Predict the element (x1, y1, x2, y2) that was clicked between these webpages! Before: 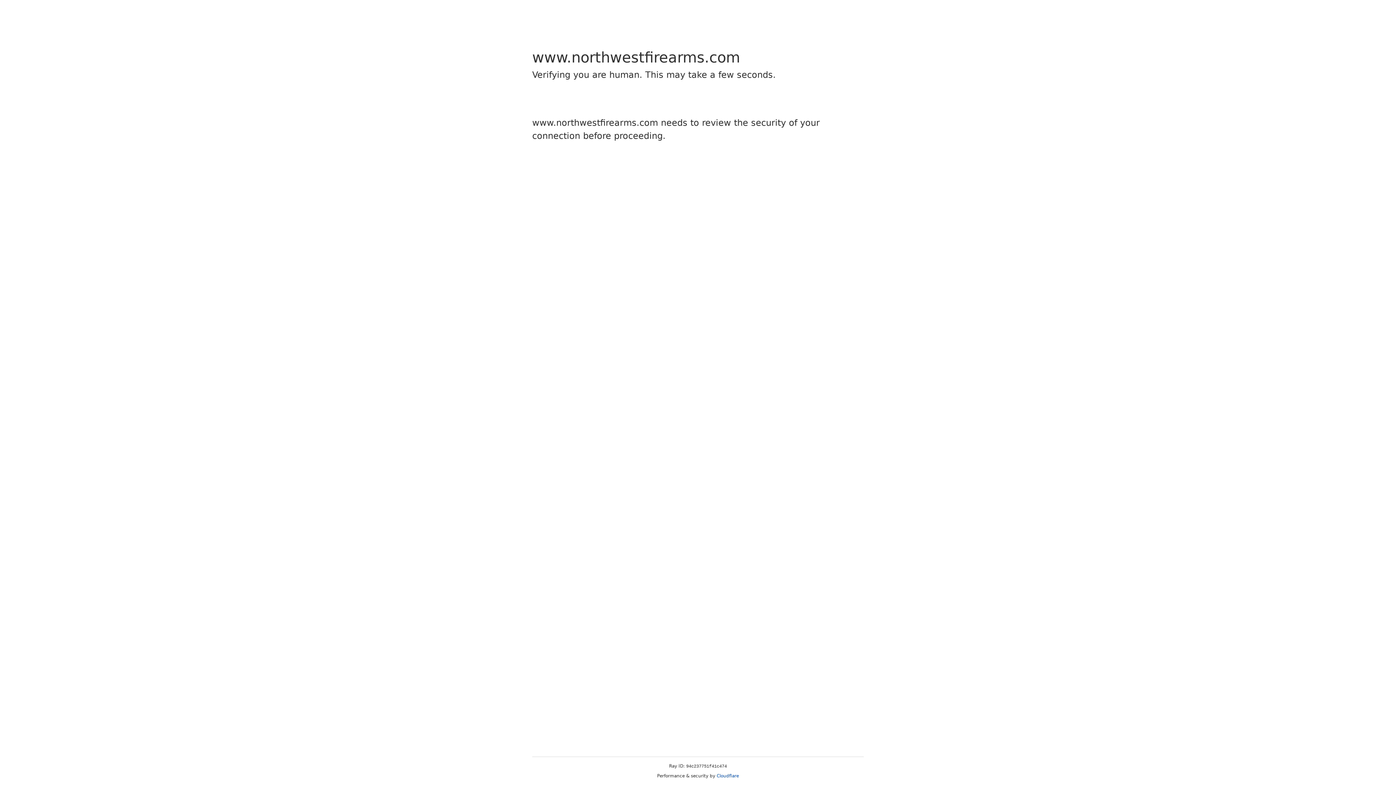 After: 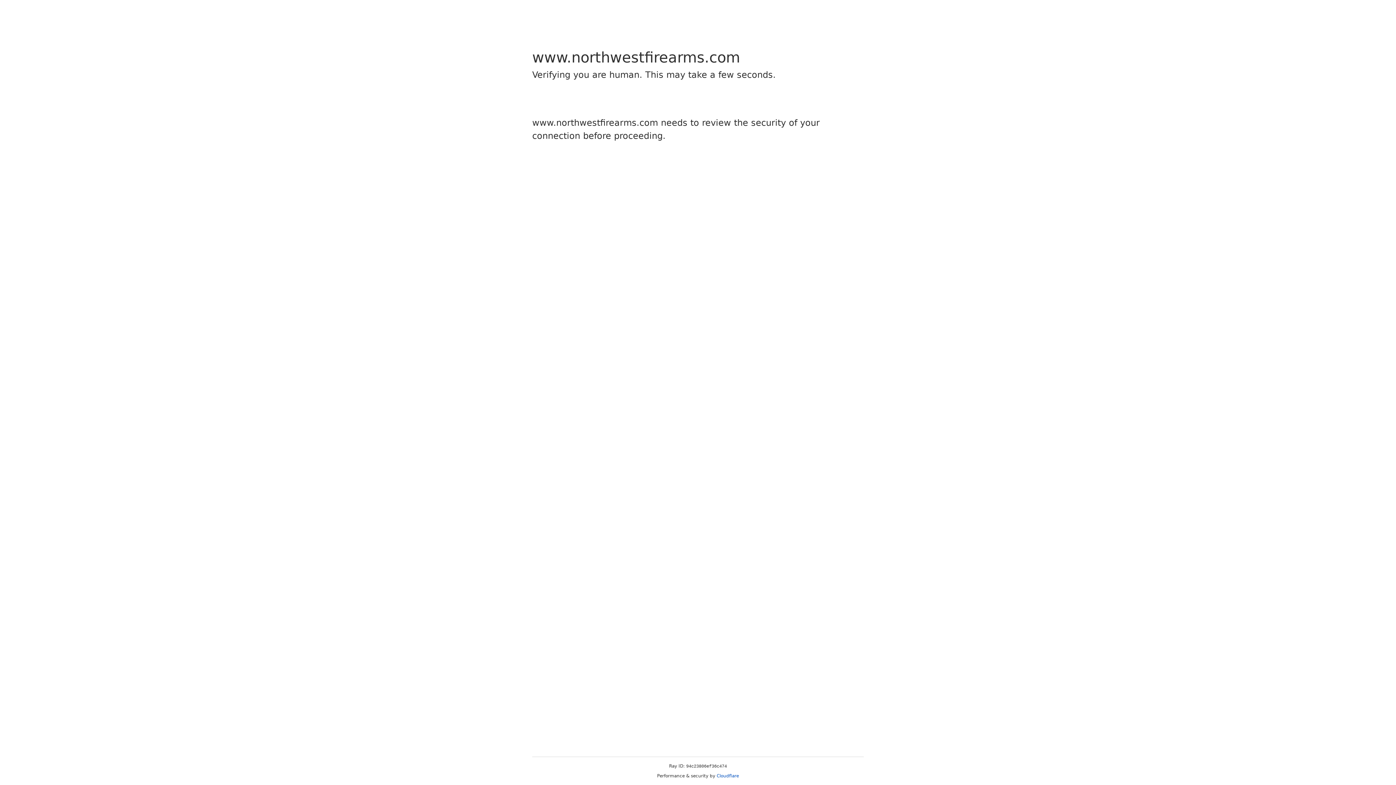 Action: bbox: (716, 773, 739, 778) label: Cloudflare